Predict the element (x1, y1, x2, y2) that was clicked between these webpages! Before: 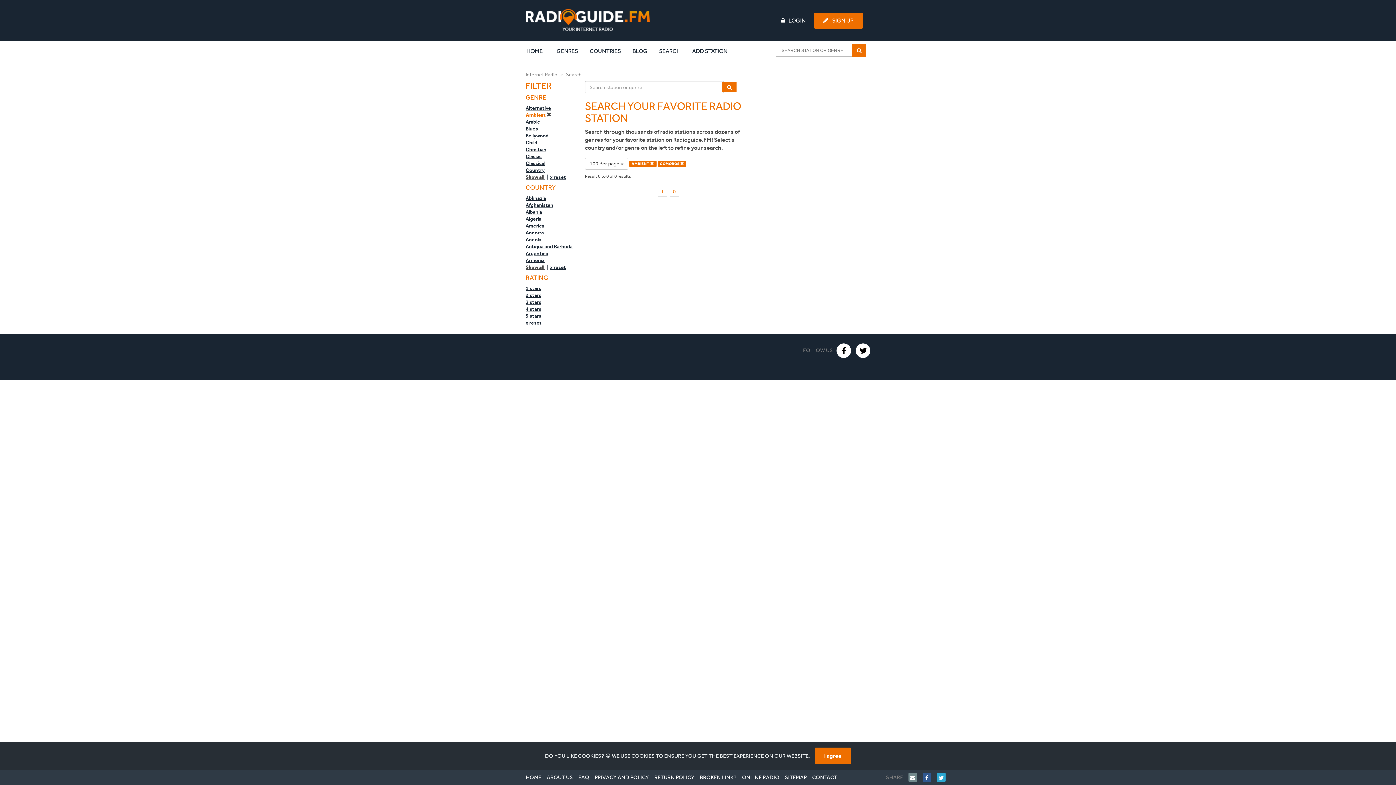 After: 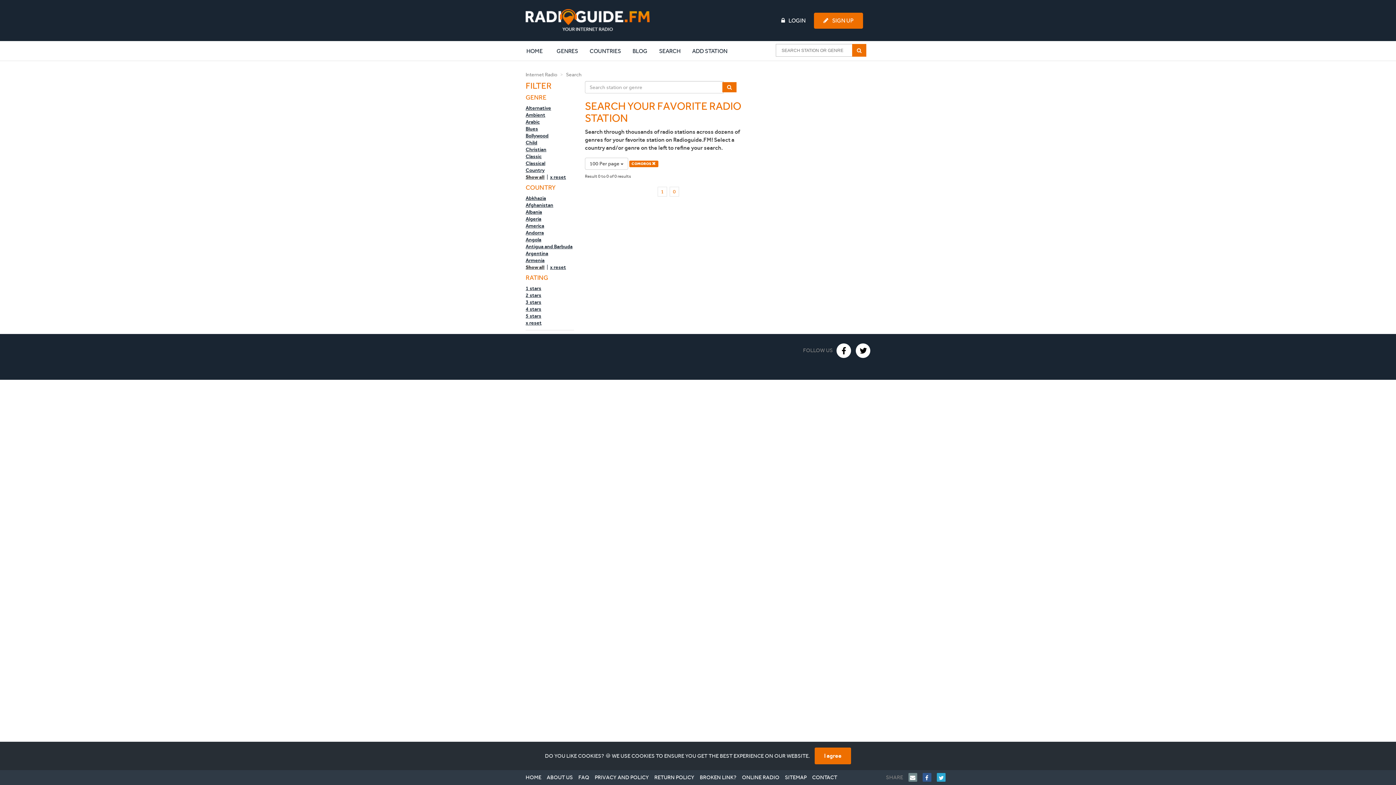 Action: bbox: (629, 160, 656, 167) label: AMBIENT 